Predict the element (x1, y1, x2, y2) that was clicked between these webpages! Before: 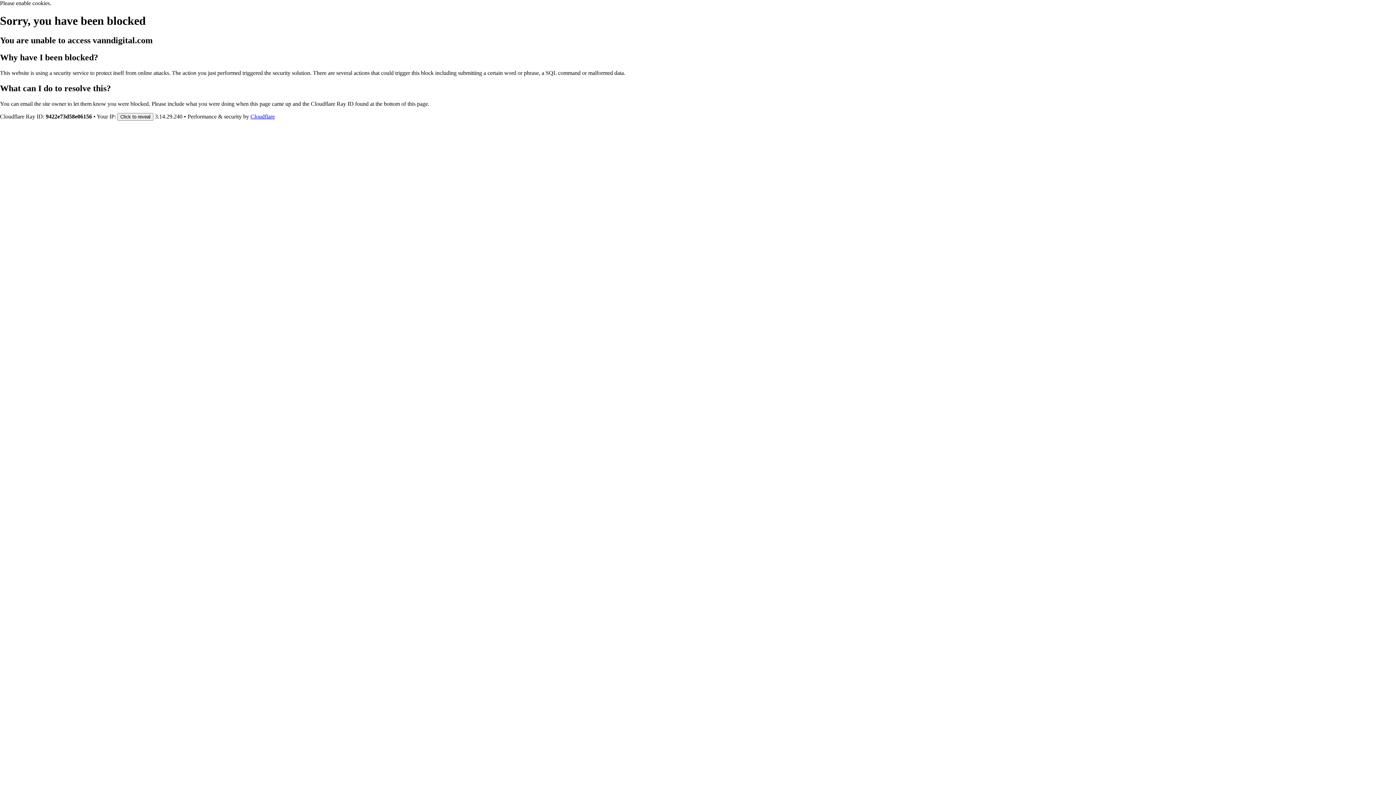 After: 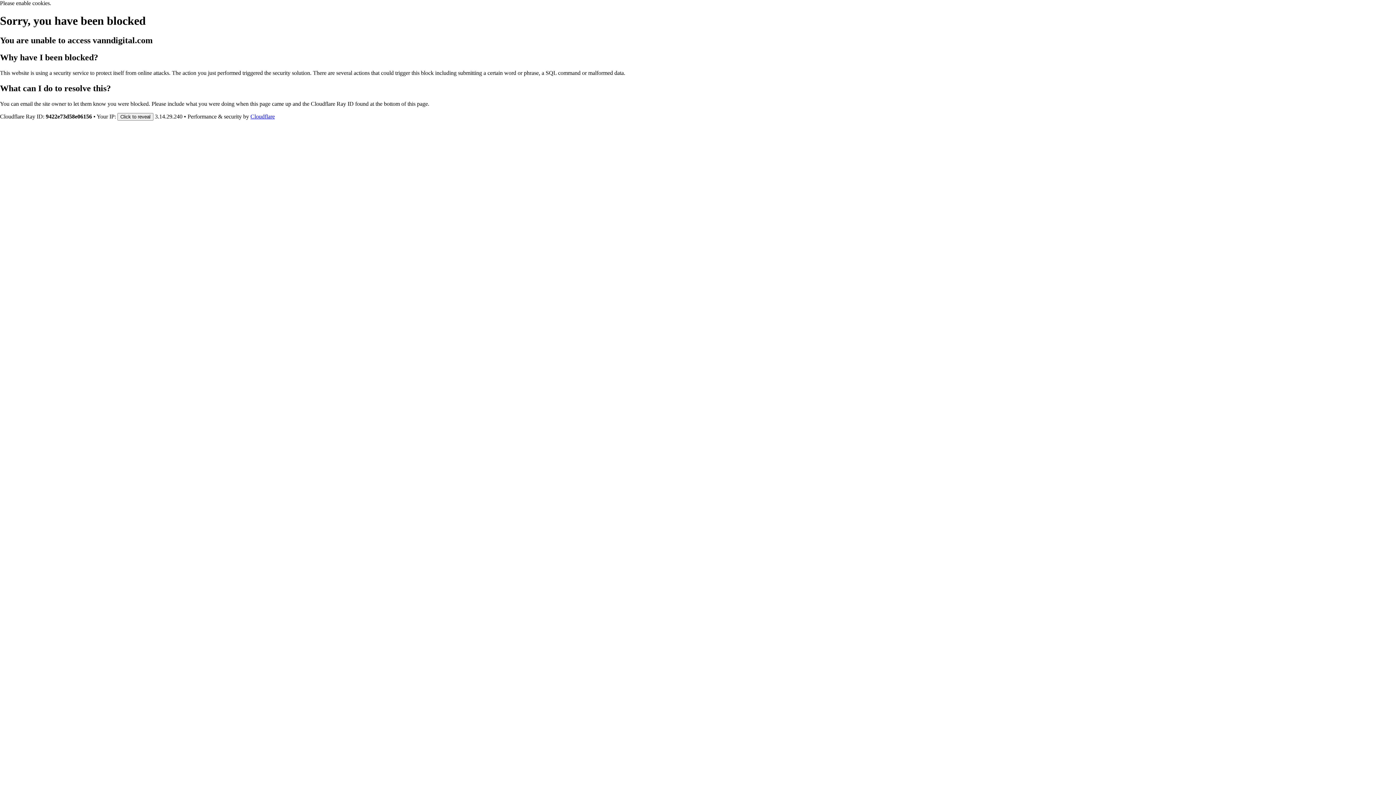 Action: label: Cloudflare bbox: (250, 113, 274, 119)